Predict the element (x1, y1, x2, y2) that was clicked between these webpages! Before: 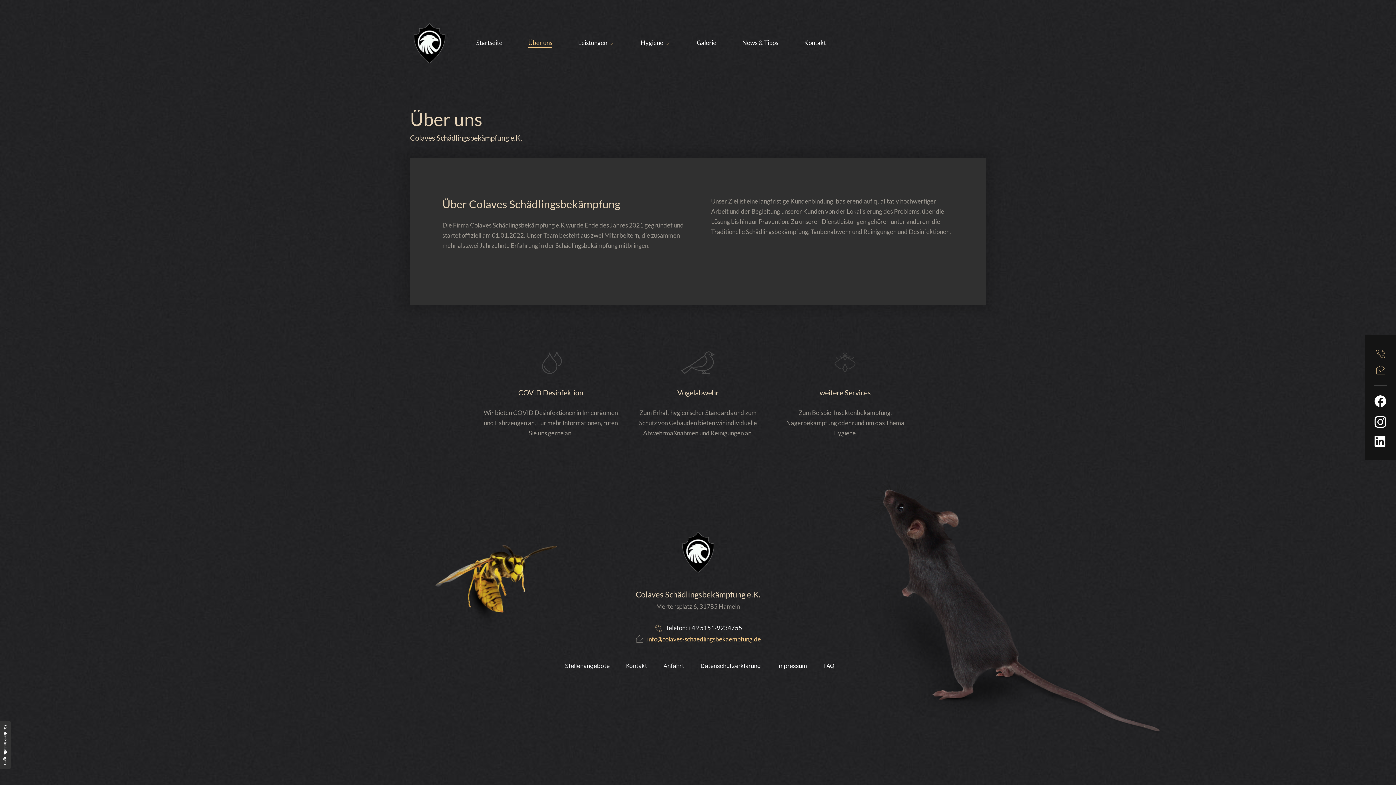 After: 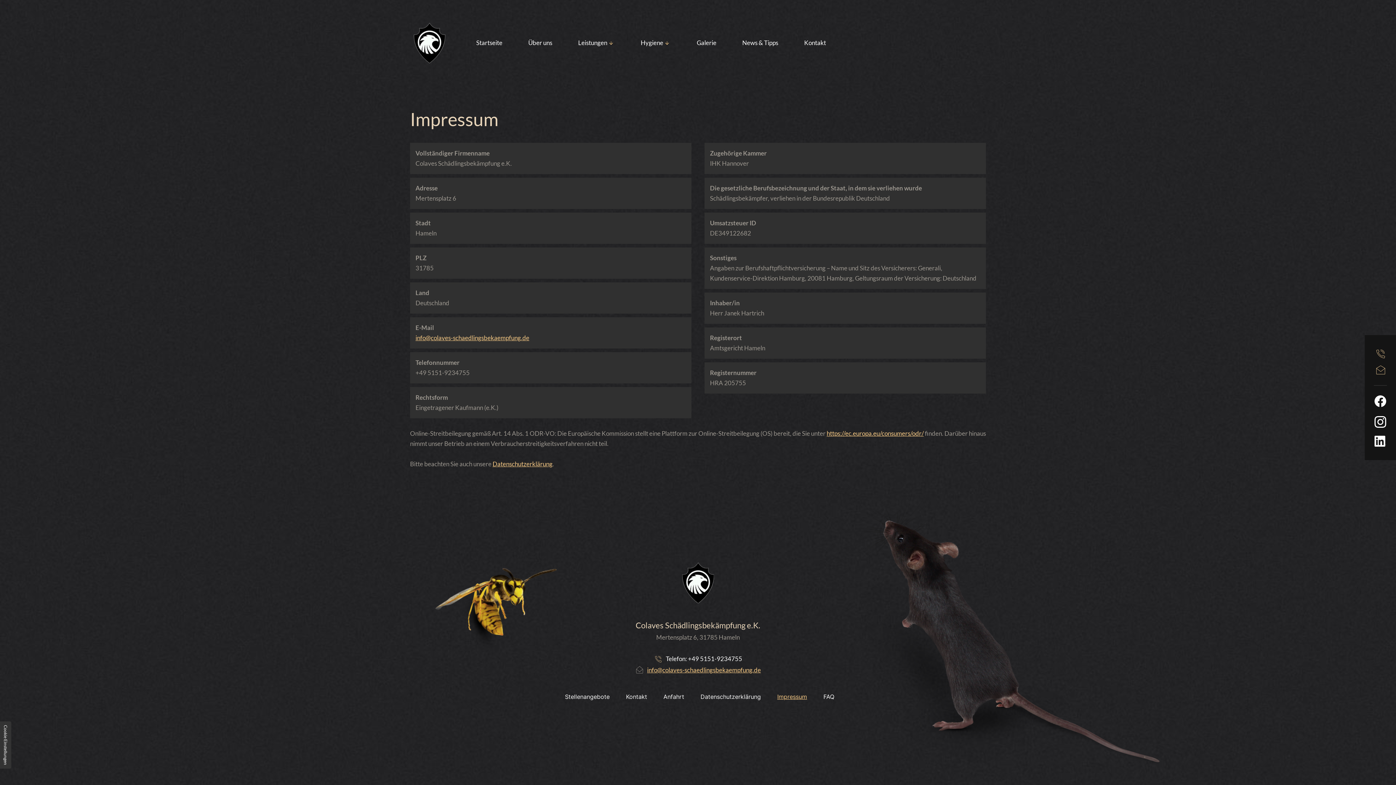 Action: label: Impressum bbox: (777, 662, 807, 669)